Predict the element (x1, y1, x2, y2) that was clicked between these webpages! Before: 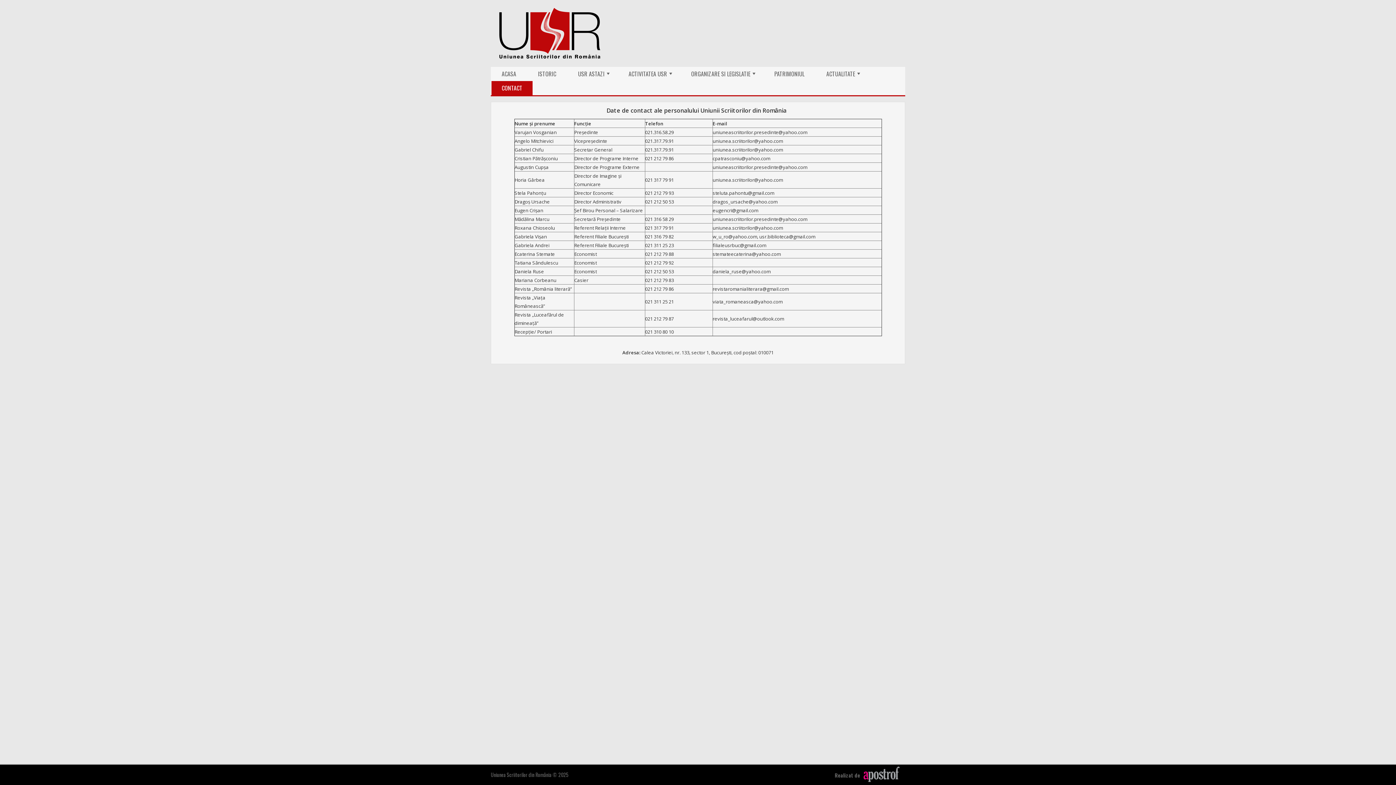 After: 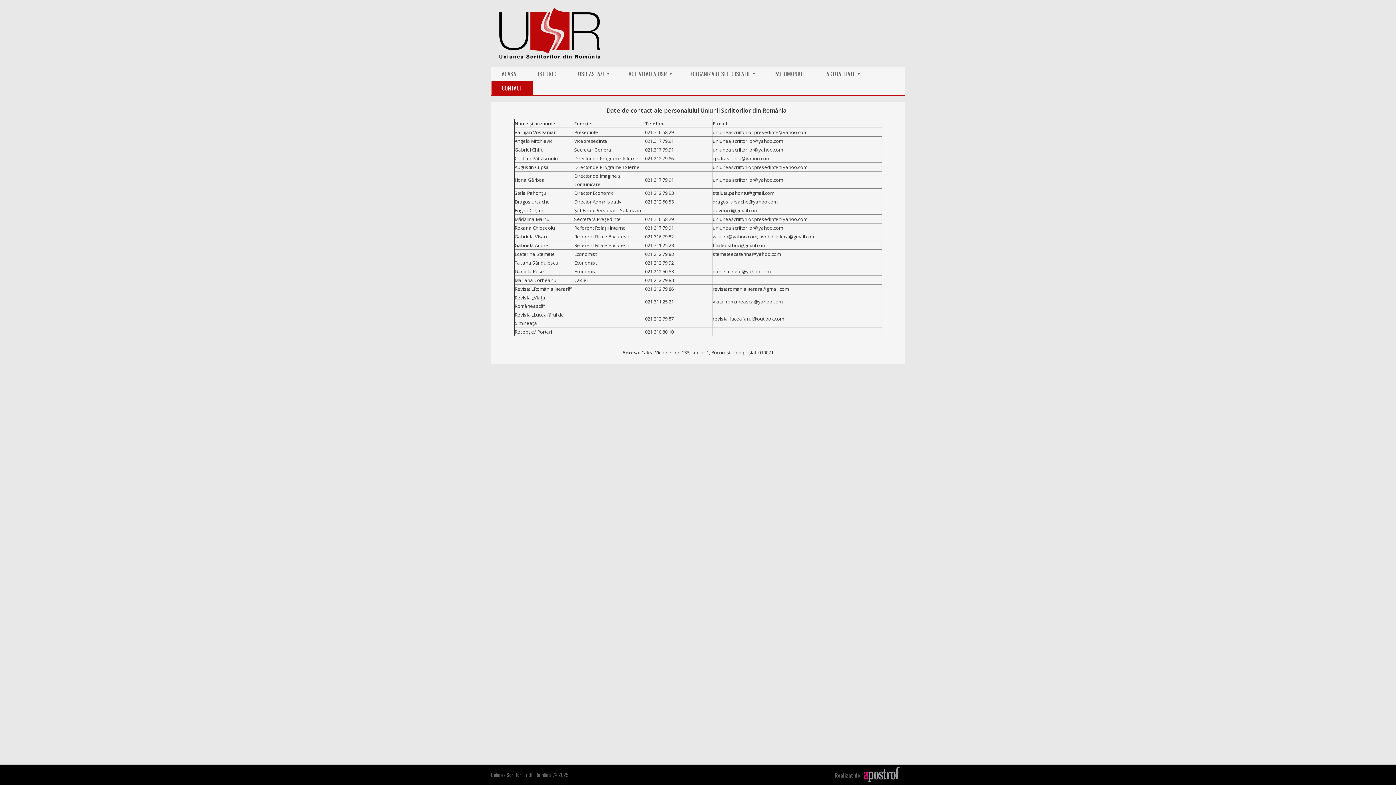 Action: bbox: (861, 771, 905, 779)